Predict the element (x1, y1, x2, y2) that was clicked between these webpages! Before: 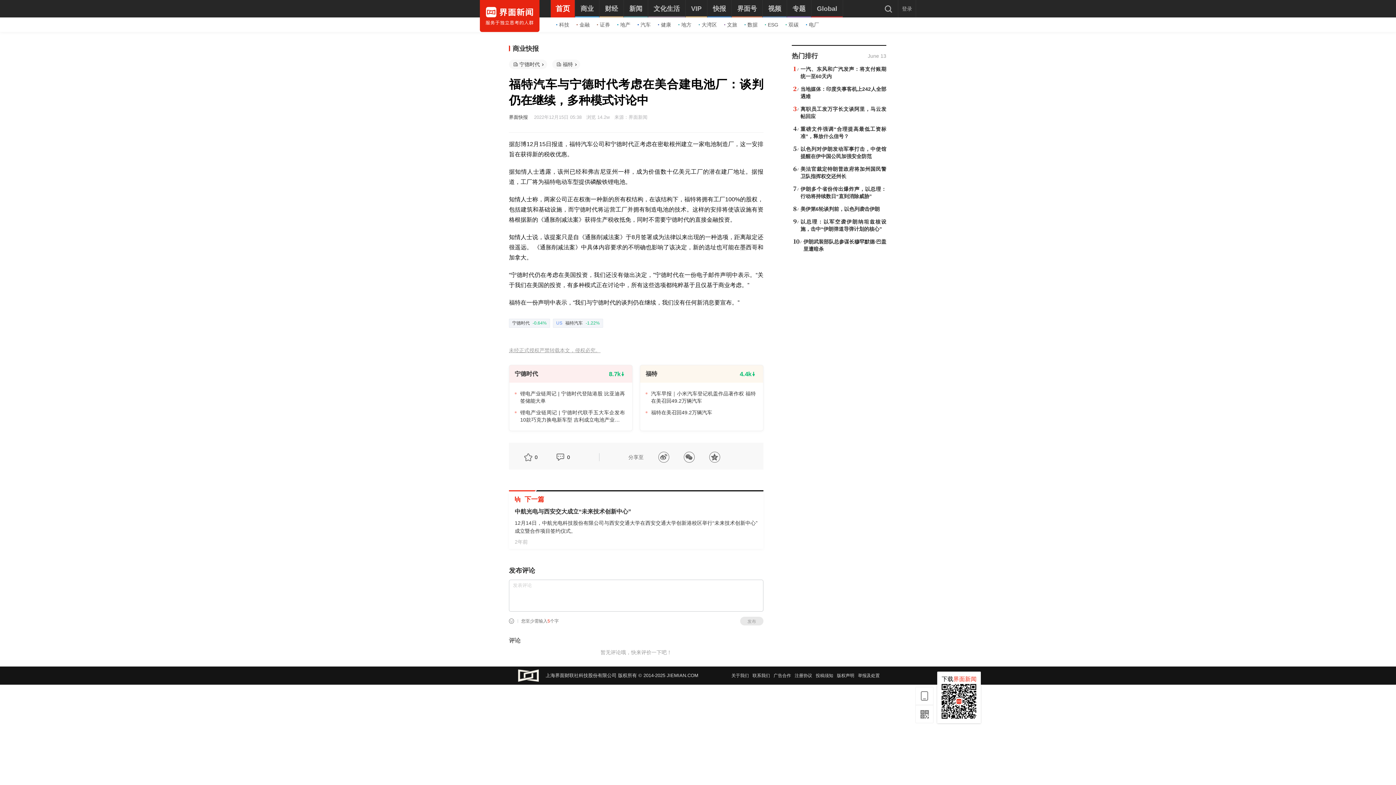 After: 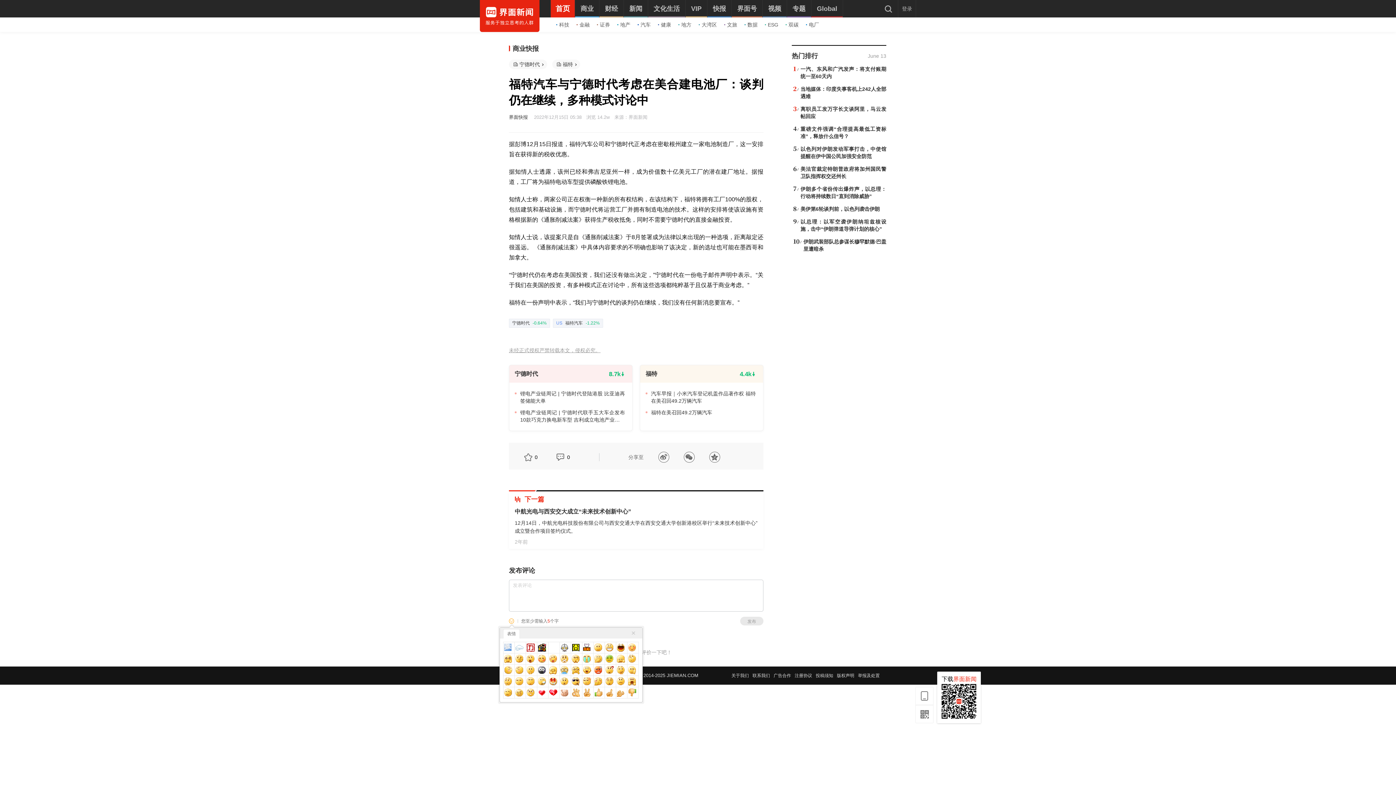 Action: bbox: (509, 618, 514, 624)